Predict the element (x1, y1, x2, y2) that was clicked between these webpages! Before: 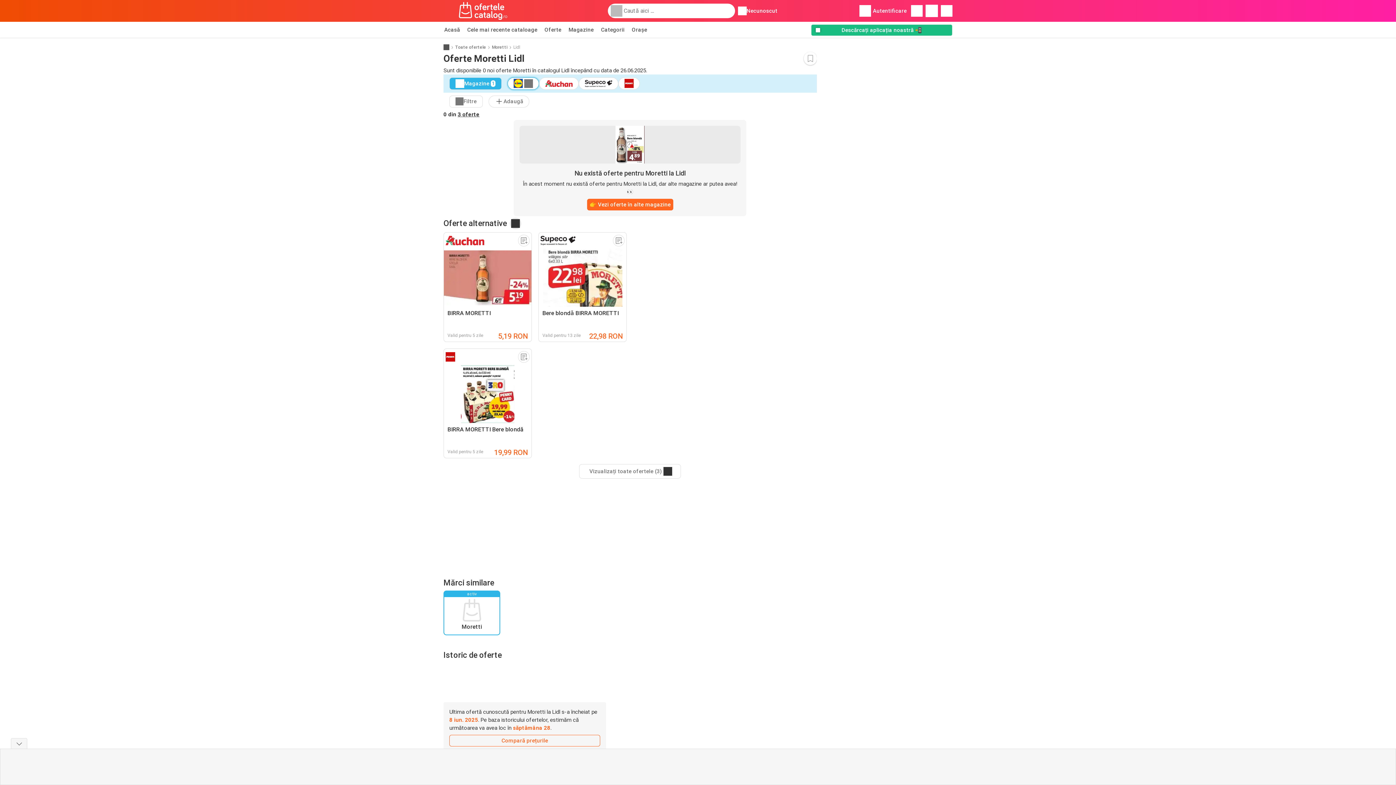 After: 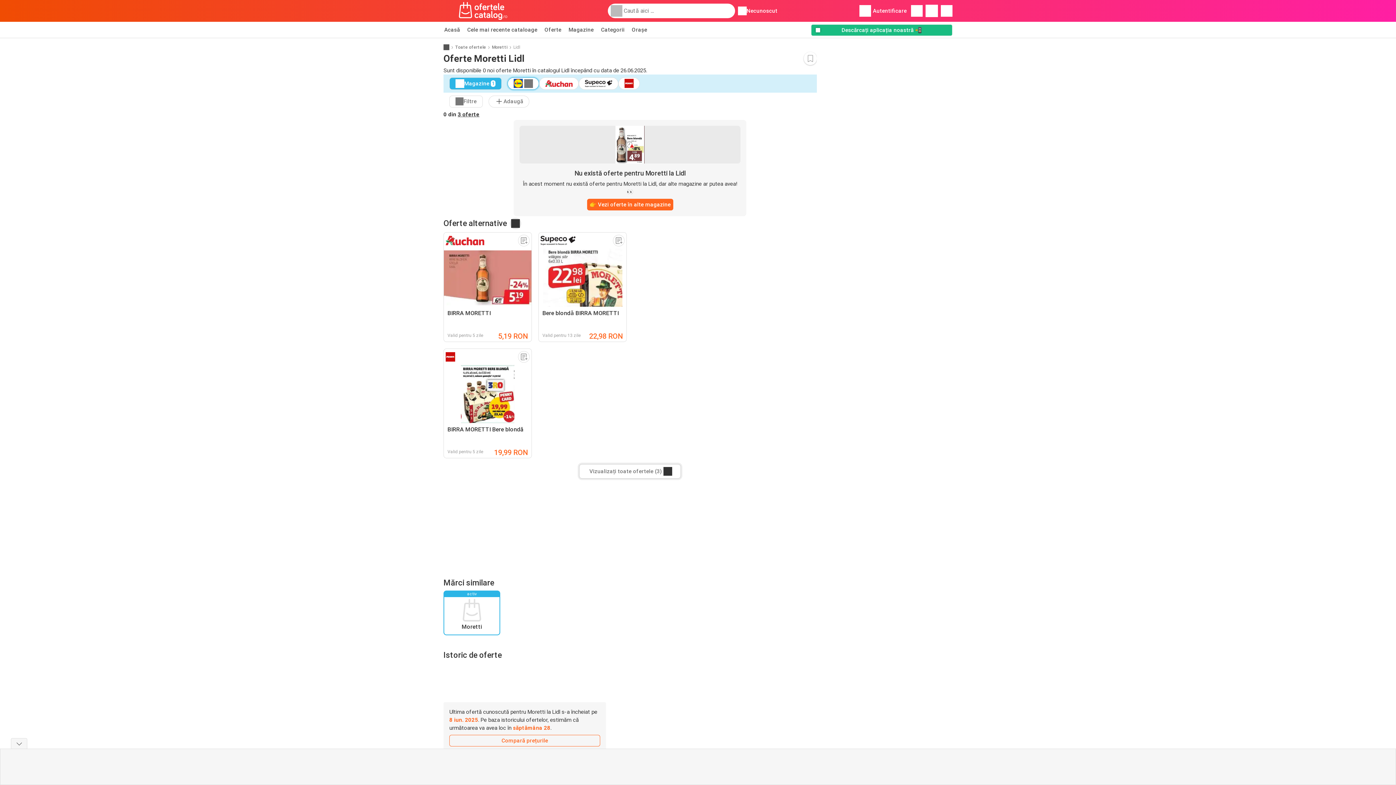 Action: label: Vizualizați toate ofertele (3) bbox: (579, 464, 681, 478)